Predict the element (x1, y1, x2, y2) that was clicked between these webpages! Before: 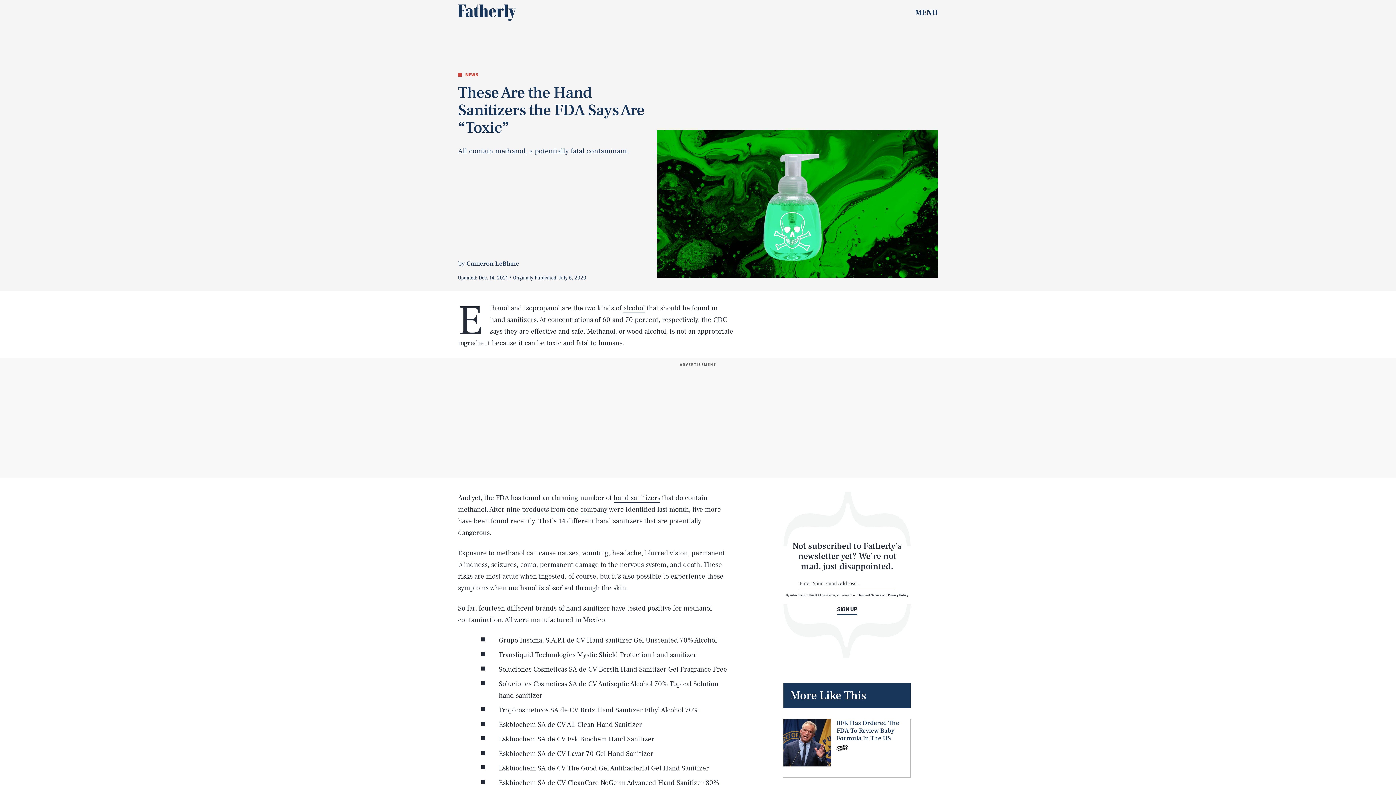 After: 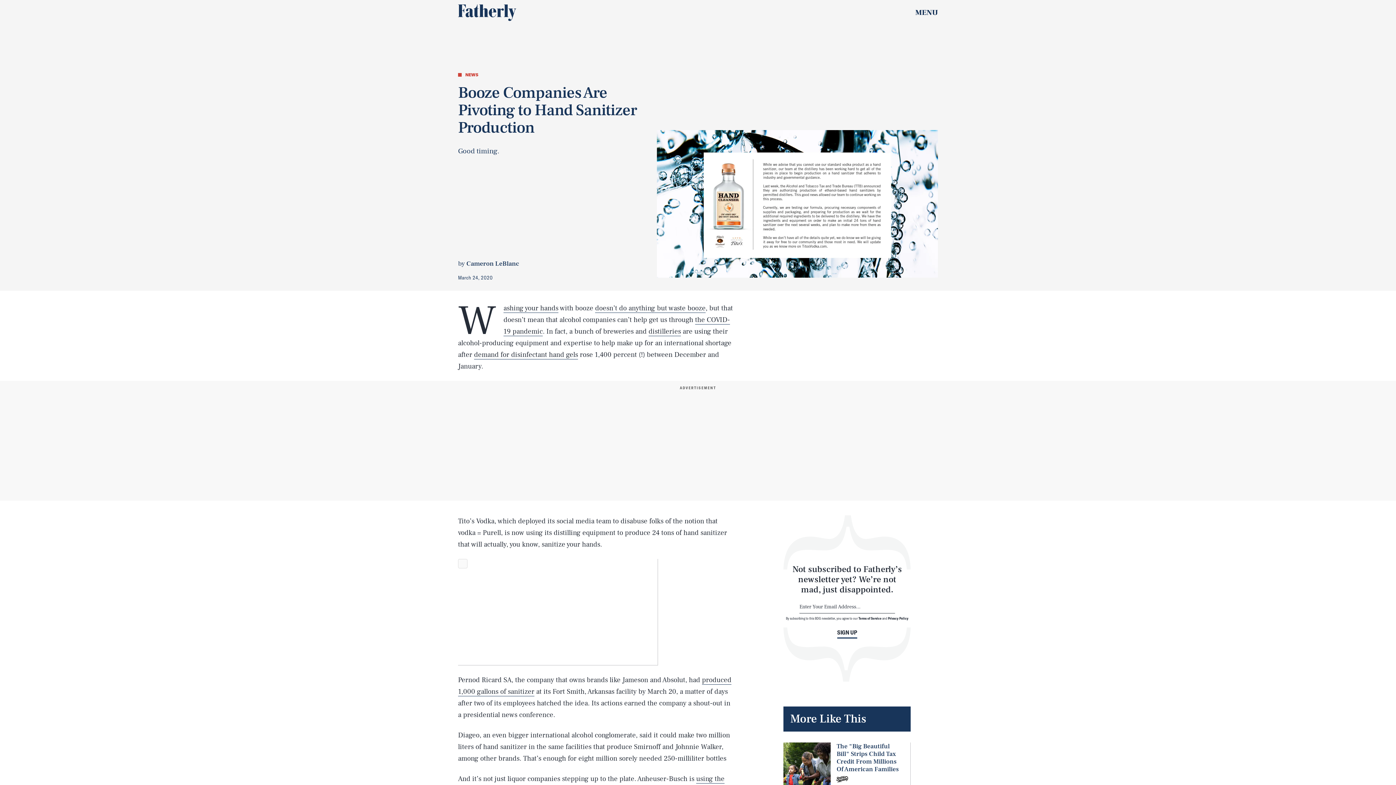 Action: bbox: (623, 304, 645, 313) label: alcohol